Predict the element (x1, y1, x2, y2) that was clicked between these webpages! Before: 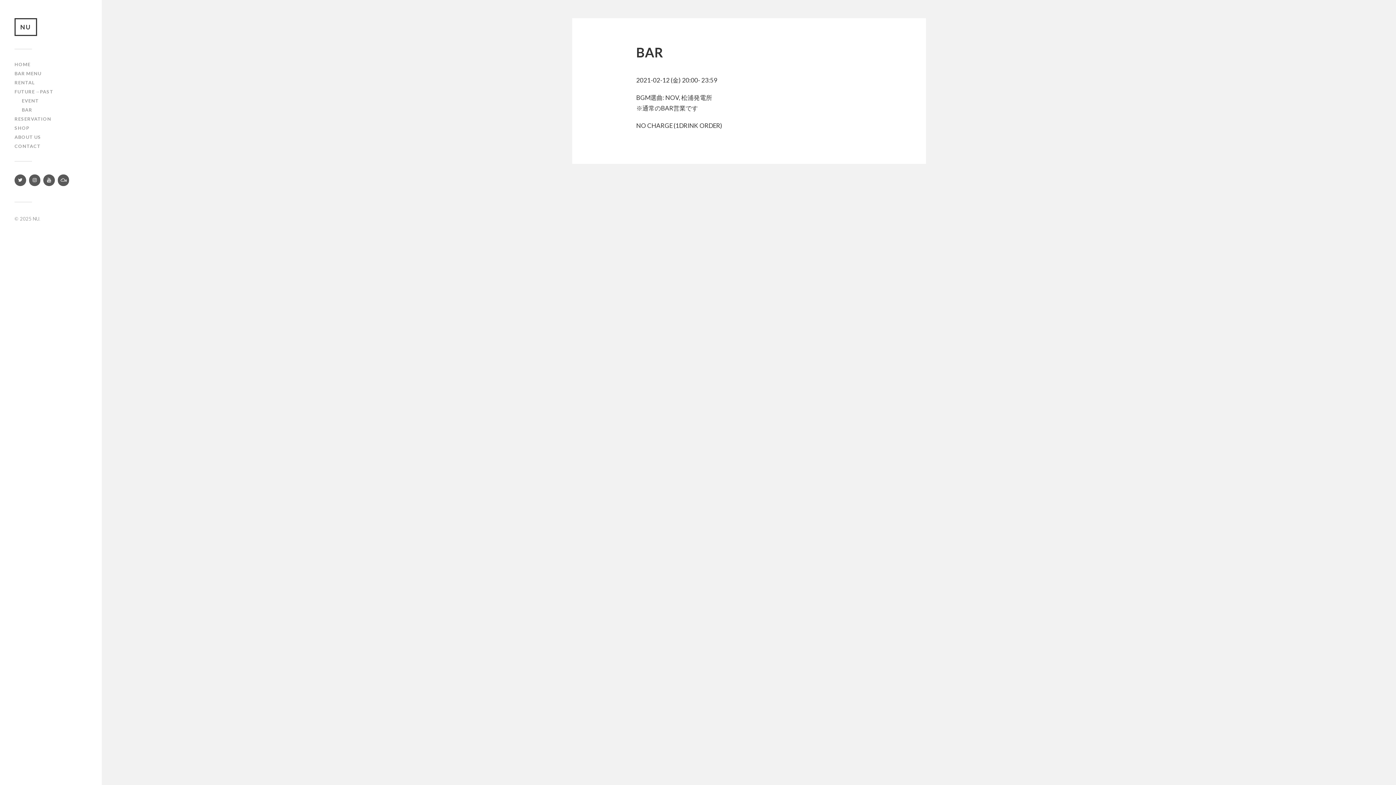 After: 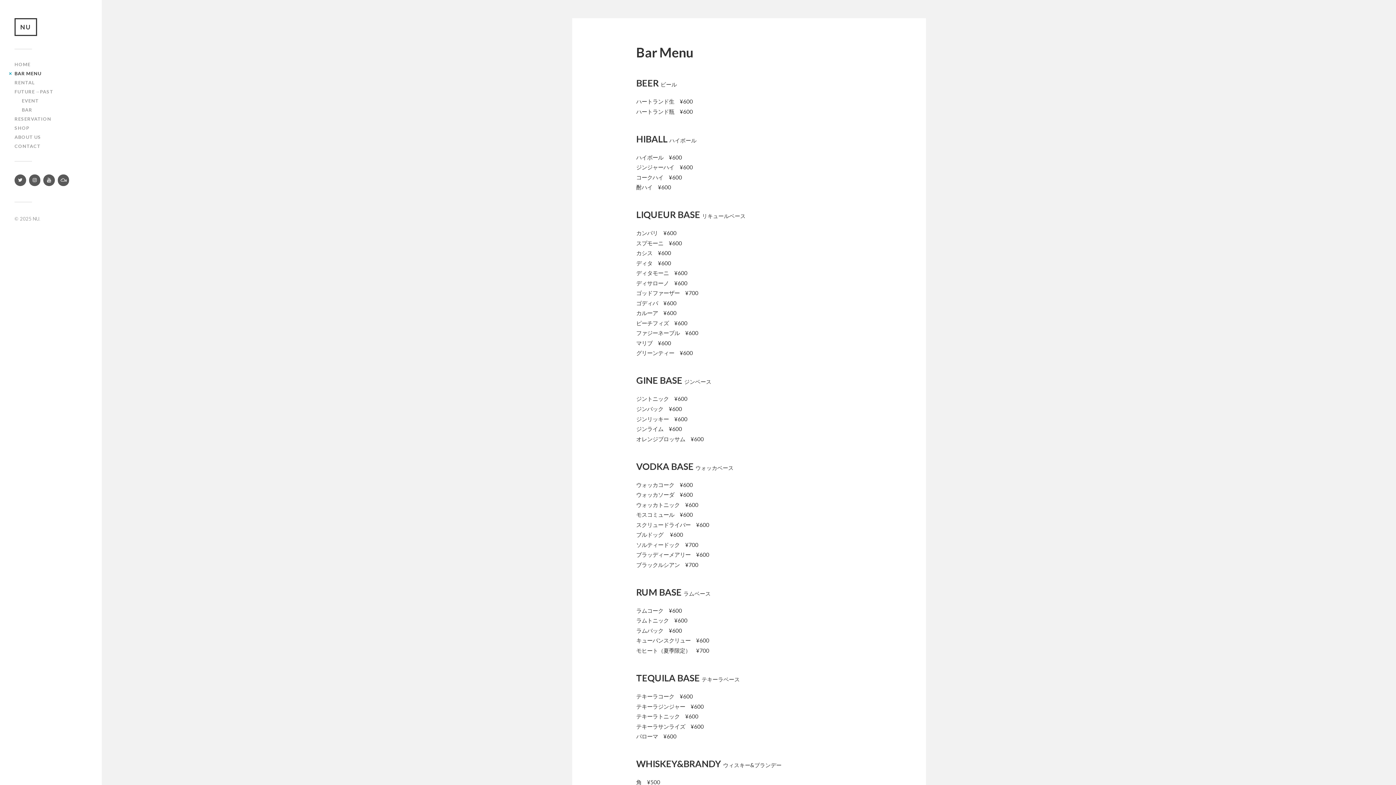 Action: label: BAR MENU bbox: (14, 70, 41, 76)